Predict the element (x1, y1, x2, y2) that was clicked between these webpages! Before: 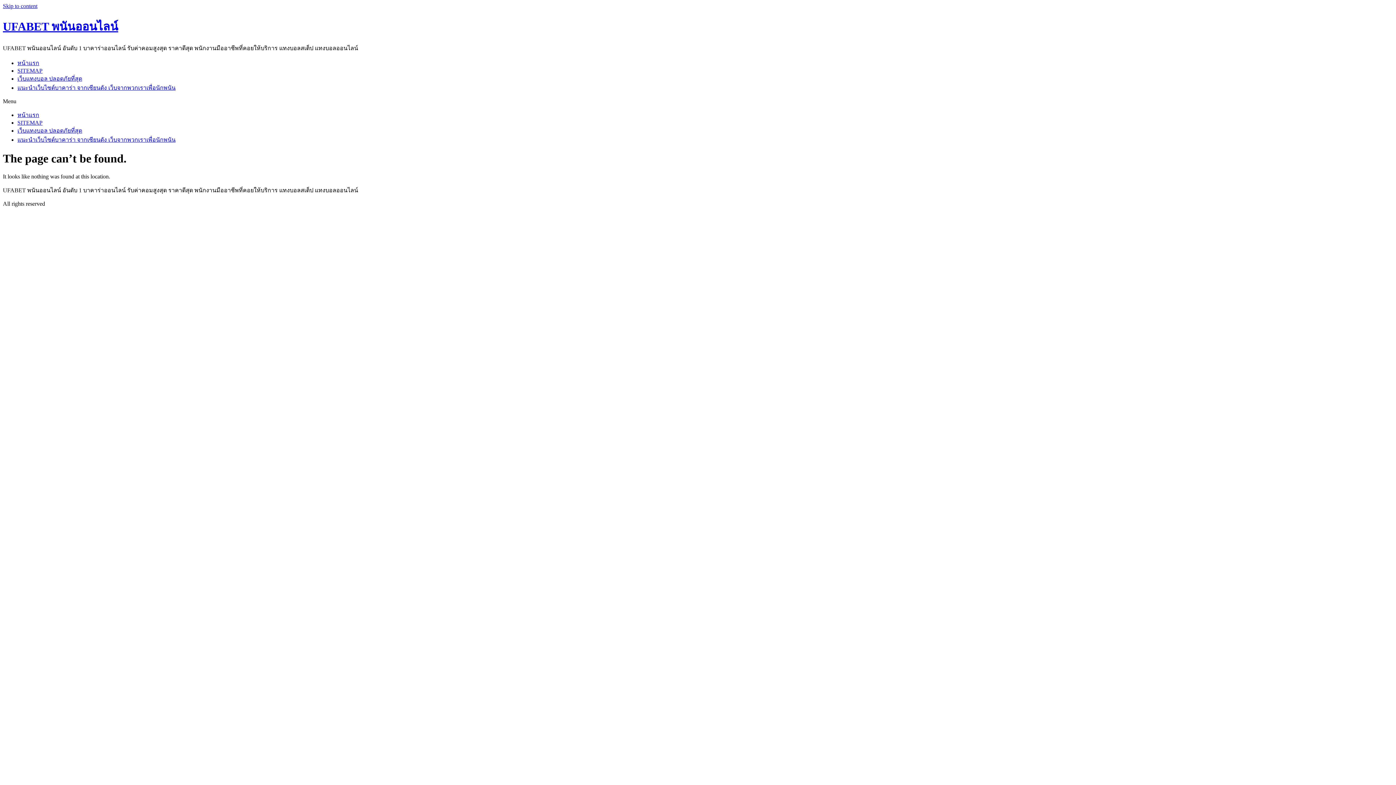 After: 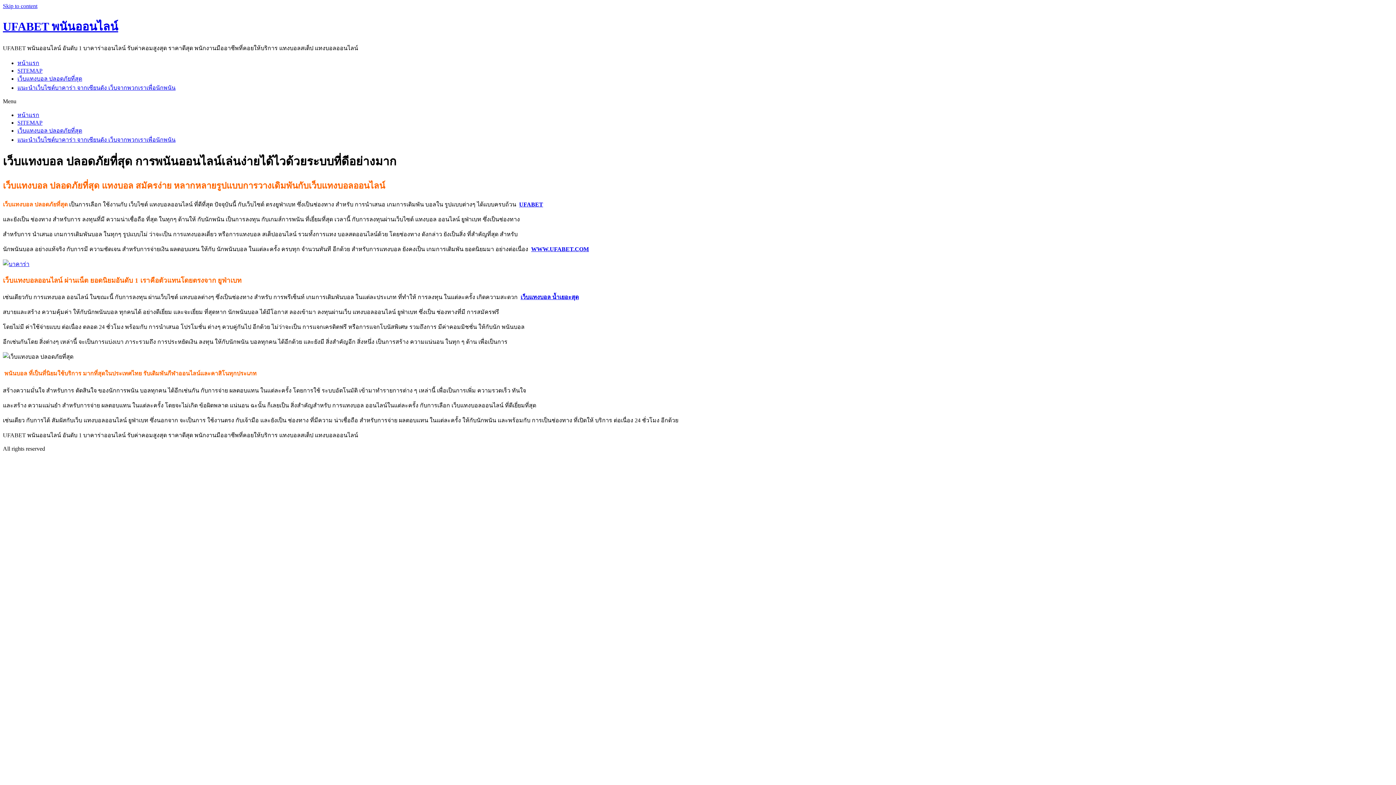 Action: label: เว็บแทงบอล ปลอดภัยที่สุด bbox: (17, 75, 82, 81)